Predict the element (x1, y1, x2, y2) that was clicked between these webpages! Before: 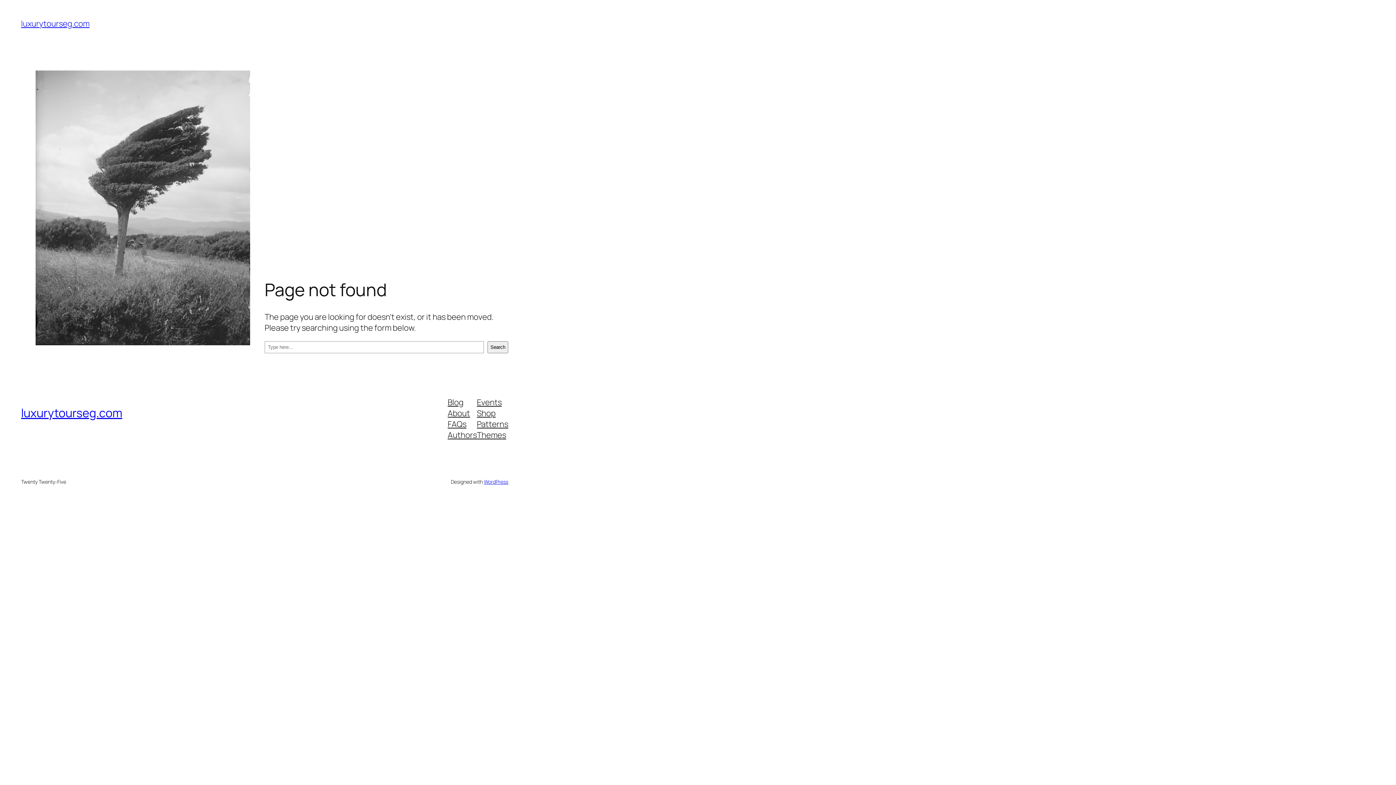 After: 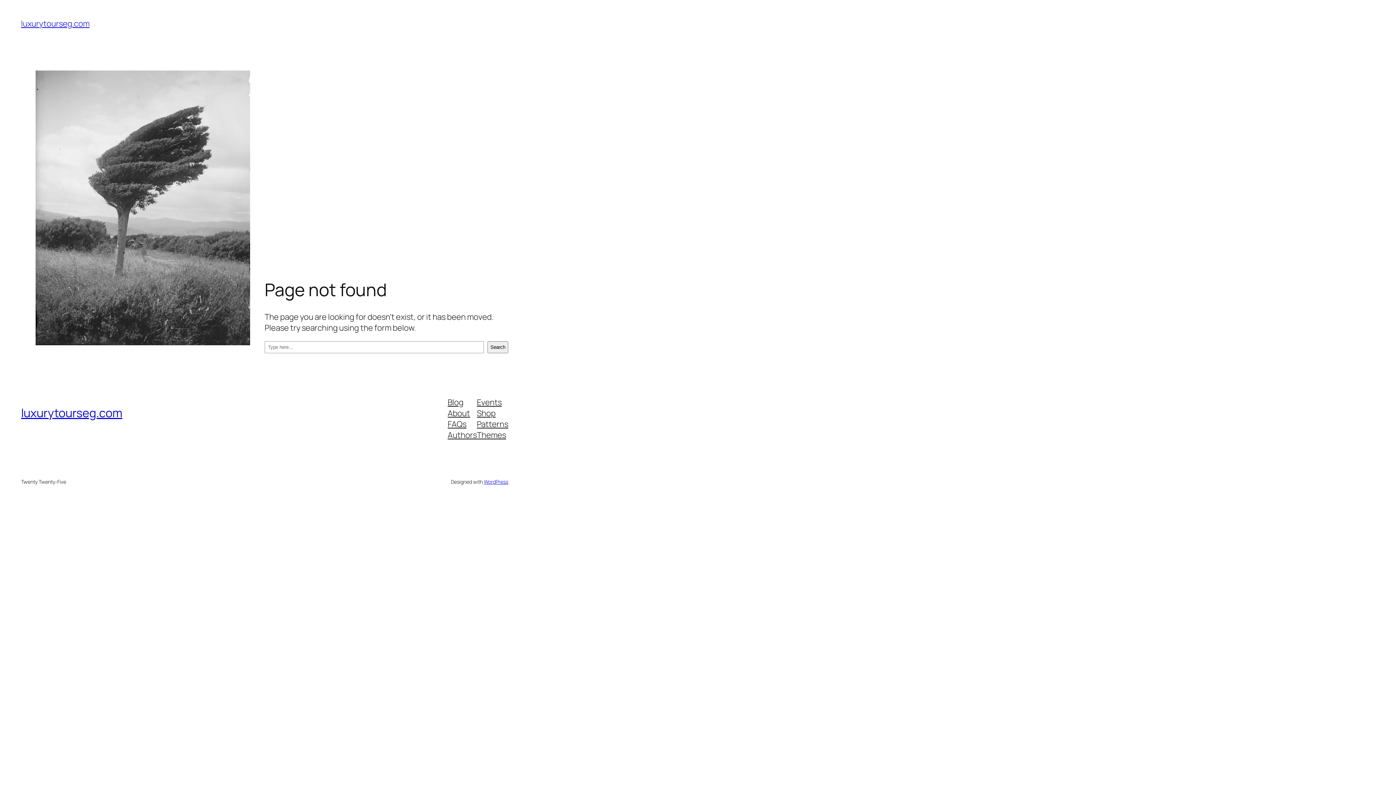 Action: bbox: (477, 418, 508, 429) label: Patterns